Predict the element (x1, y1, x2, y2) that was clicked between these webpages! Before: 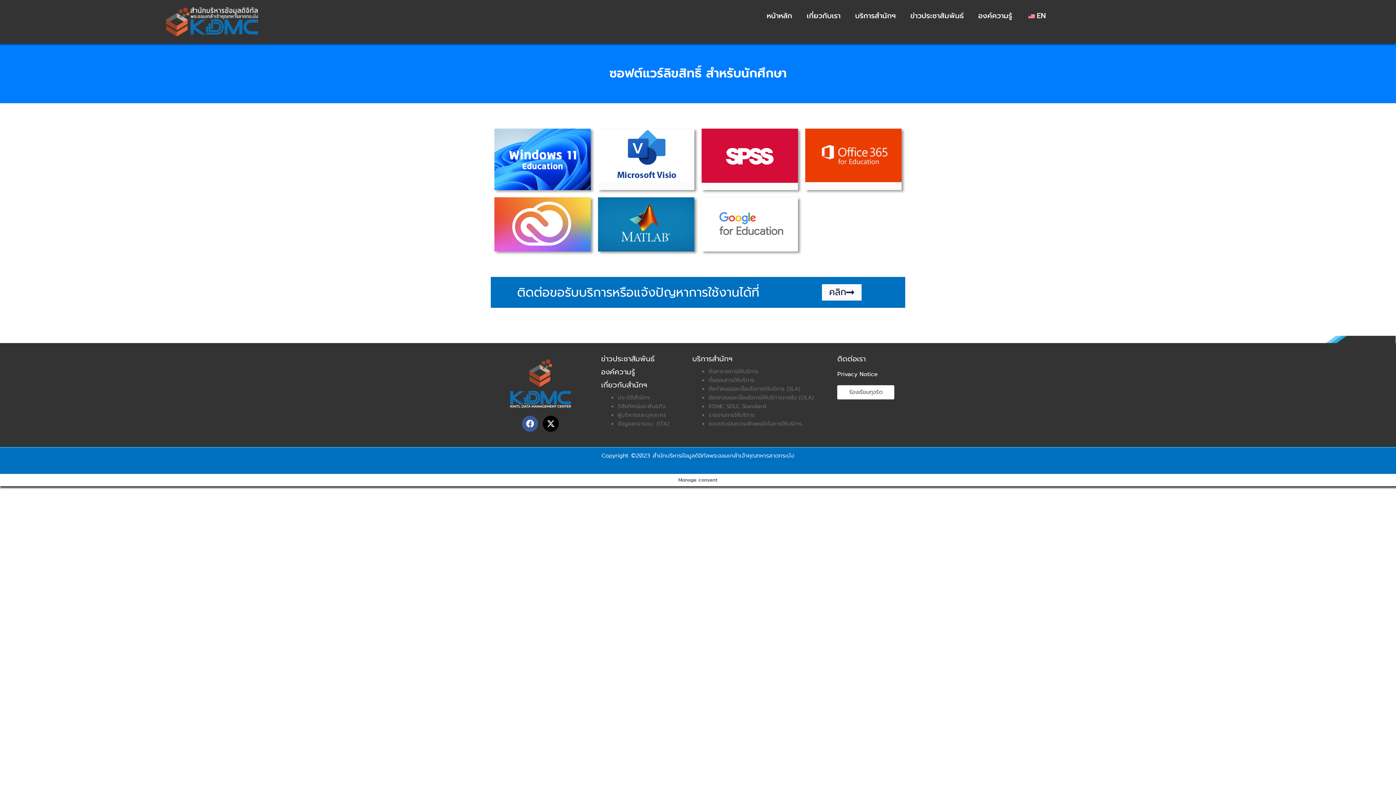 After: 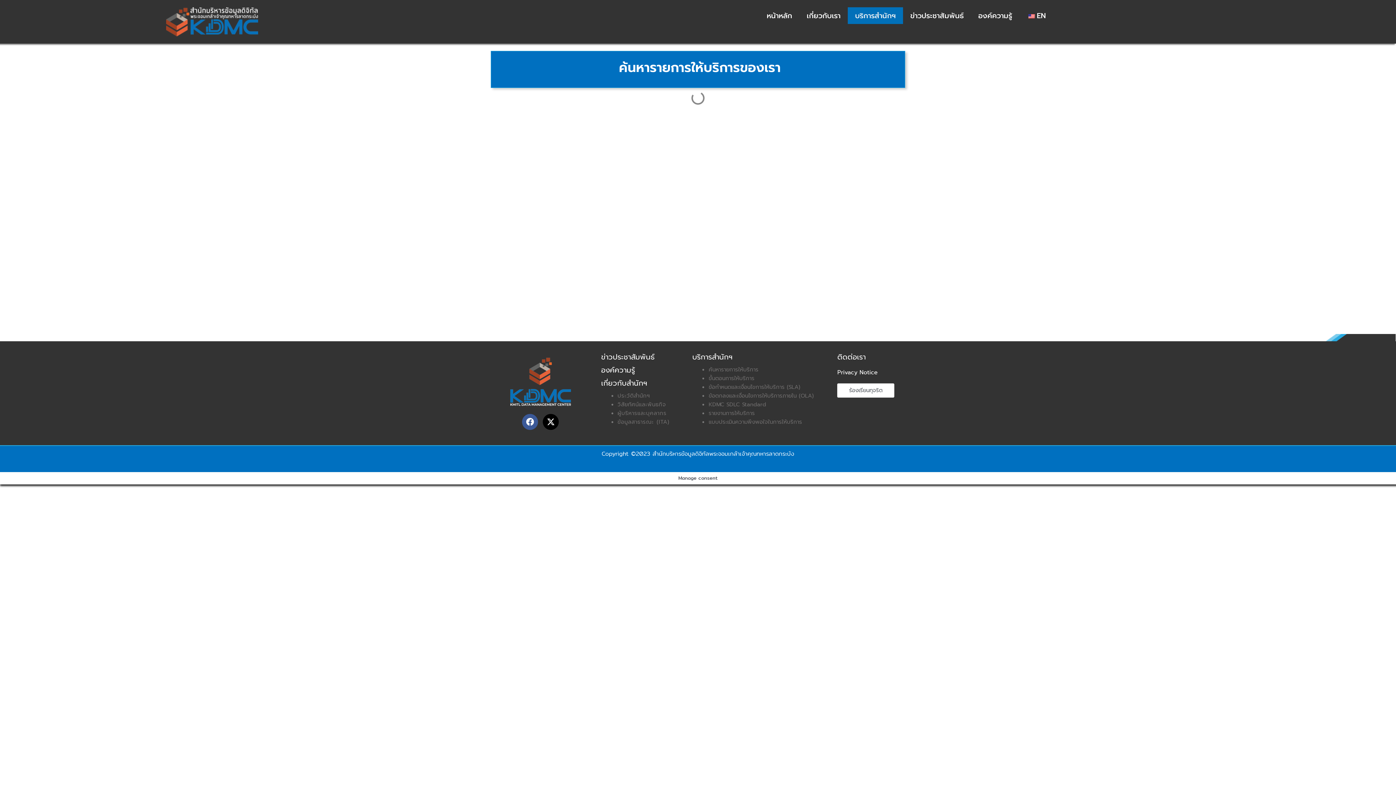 Action: bbox: (708, 367, 758, 375) label: ค้นหารายการให้บริการ